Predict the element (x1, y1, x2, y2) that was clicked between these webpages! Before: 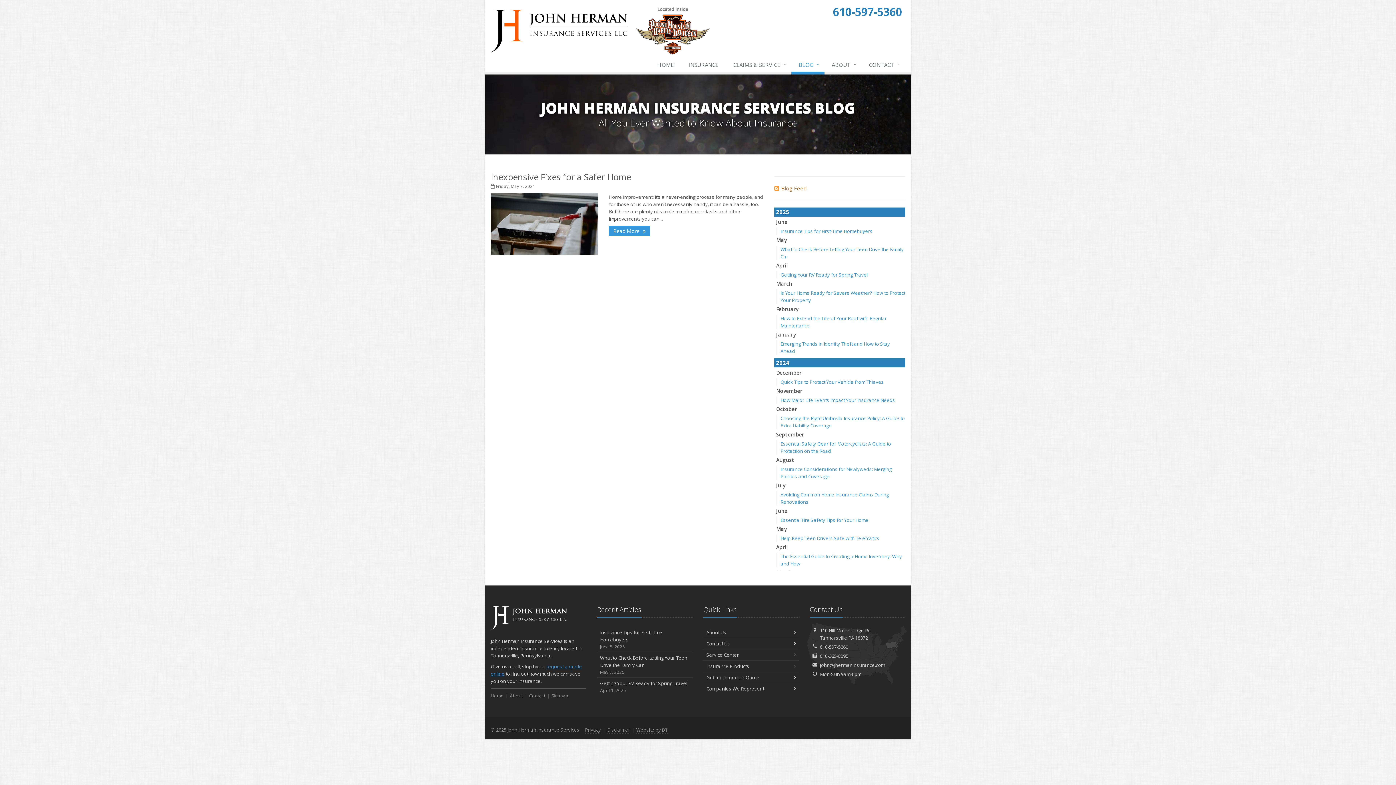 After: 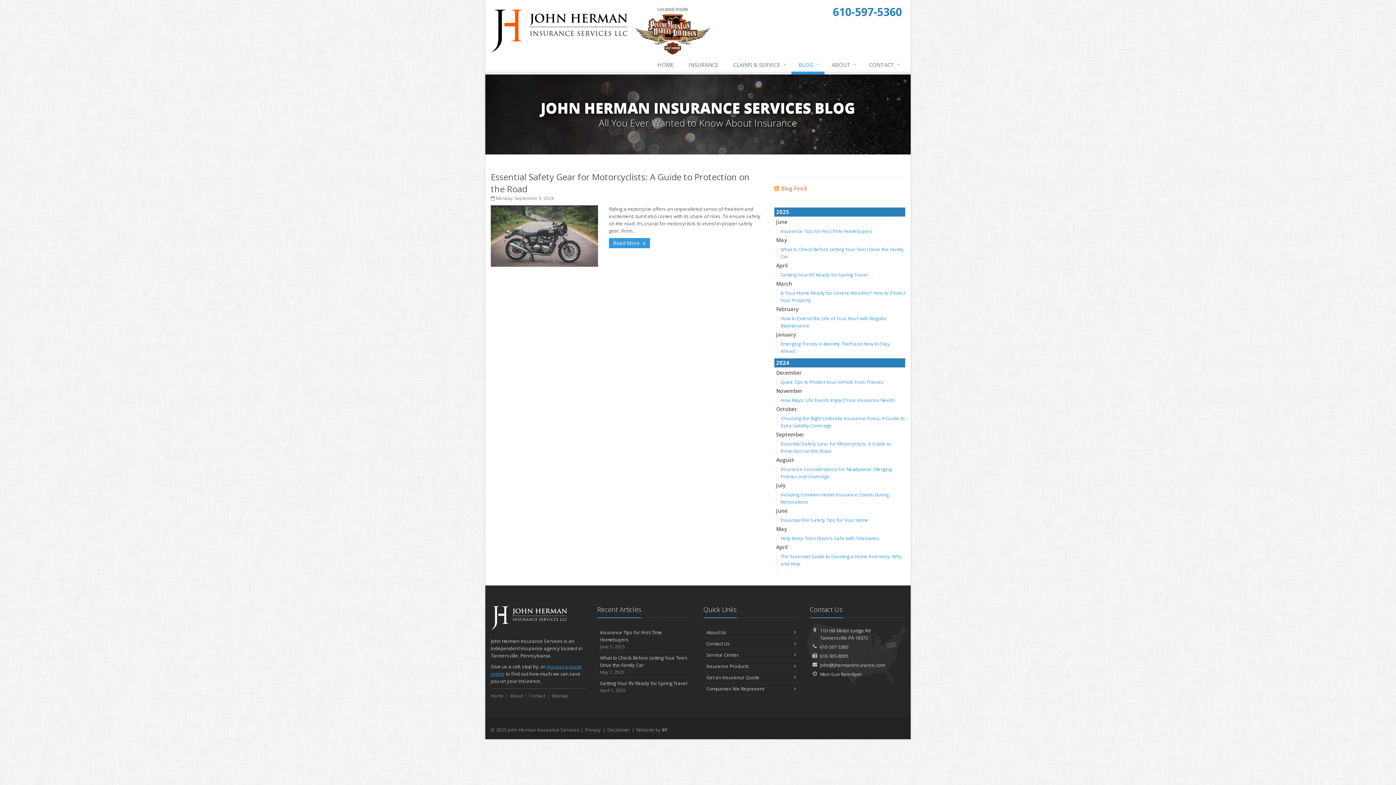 Action: label: September bbox: (776, 431, 804, 438)